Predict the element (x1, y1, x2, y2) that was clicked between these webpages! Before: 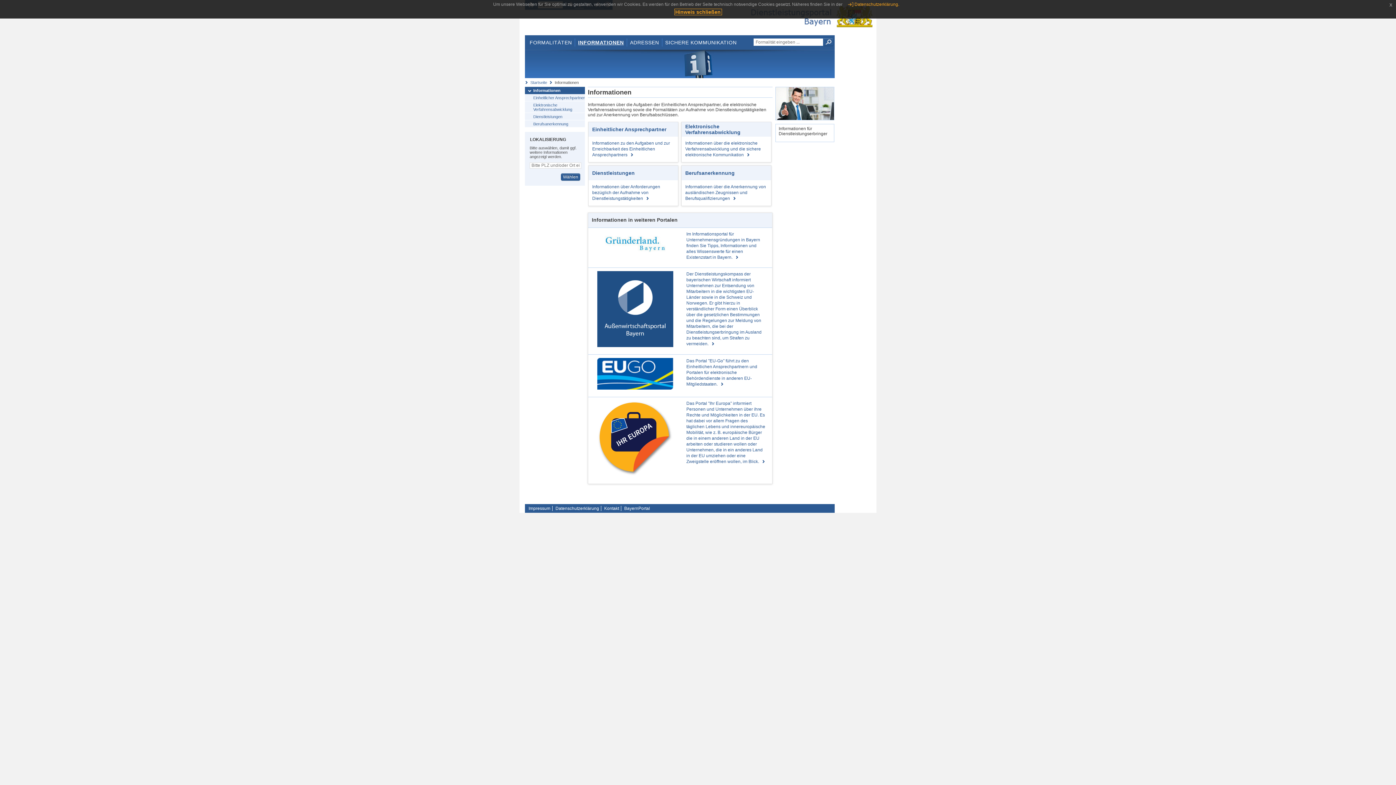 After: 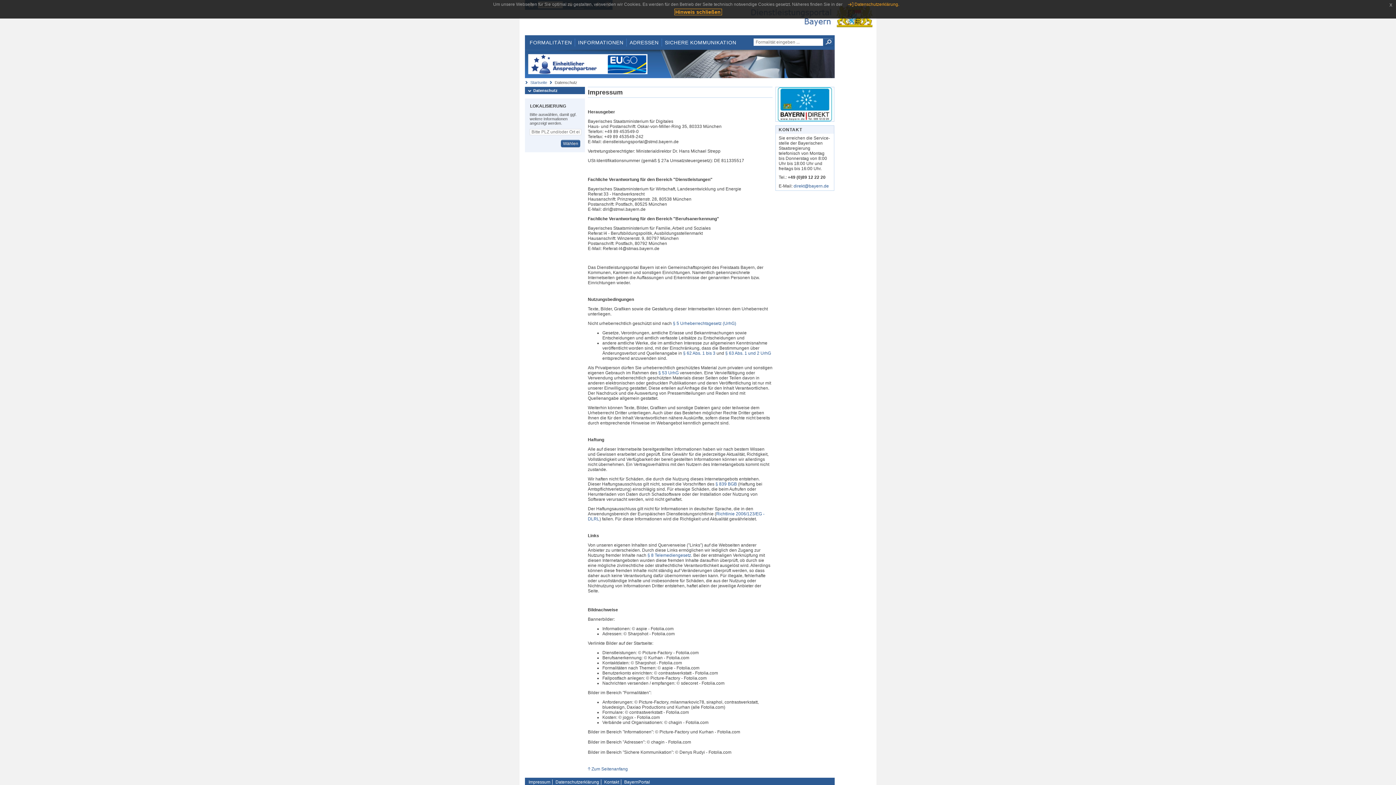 Action: bbox: (526, 506, 552, 511) label: Impressum